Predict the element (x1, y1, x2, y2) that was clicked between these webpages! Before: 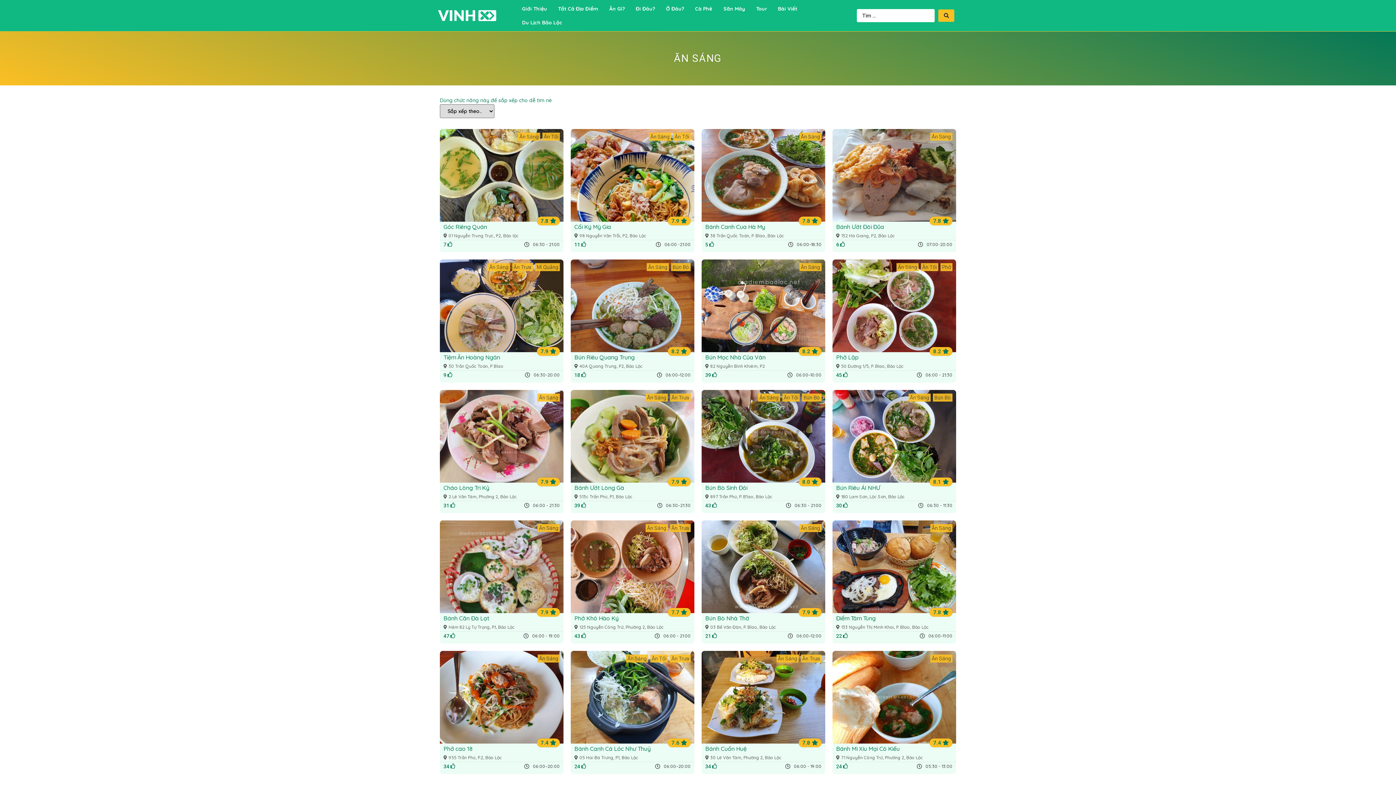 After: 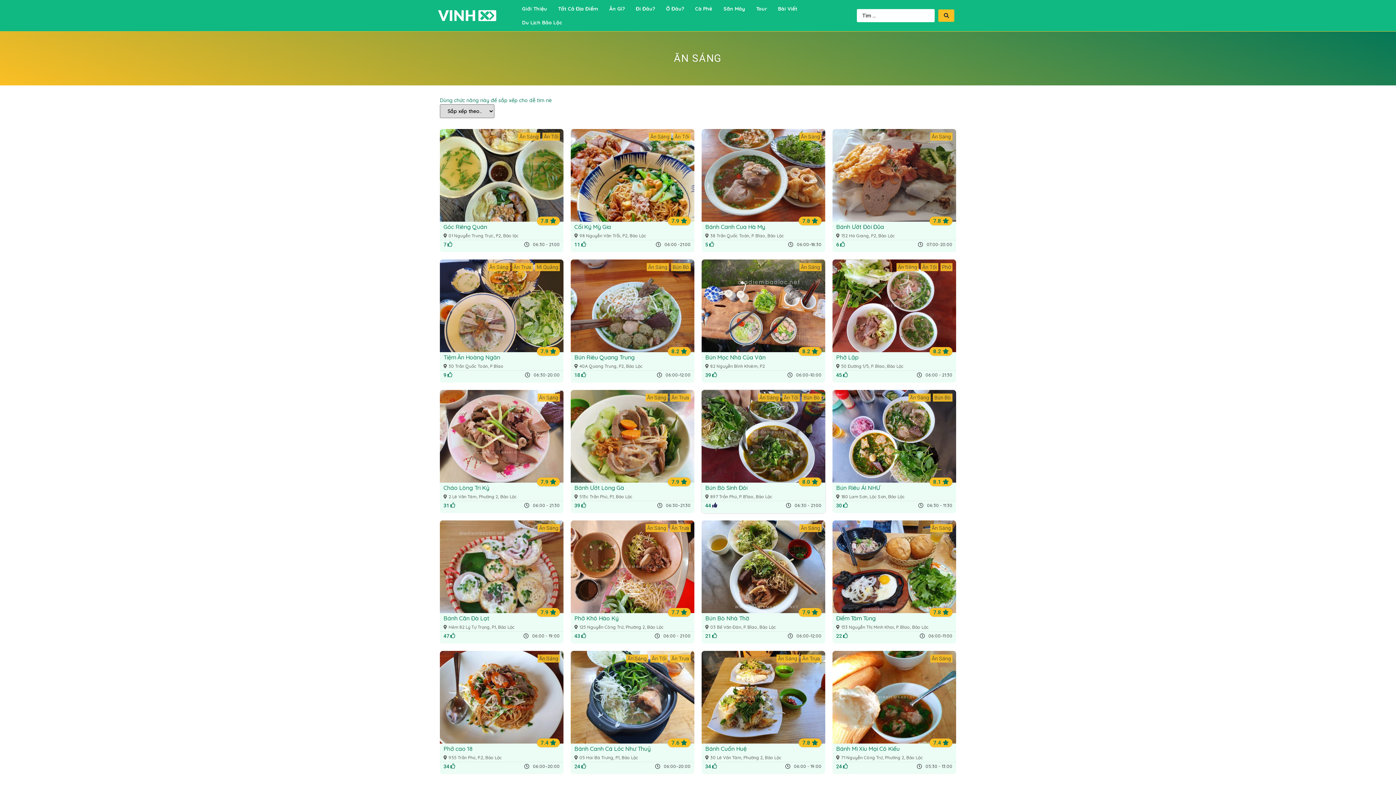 Action: bbox: (712, 502, 717, 508)